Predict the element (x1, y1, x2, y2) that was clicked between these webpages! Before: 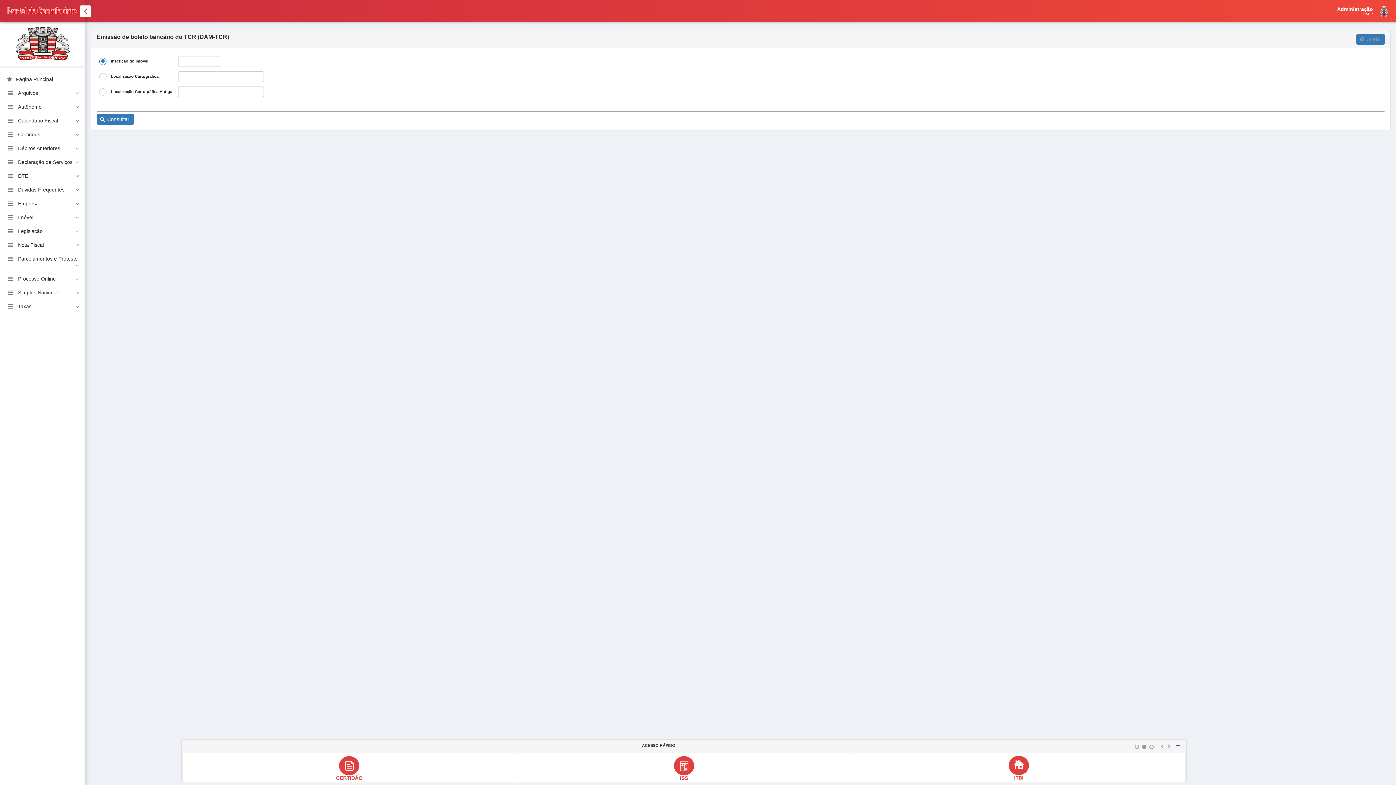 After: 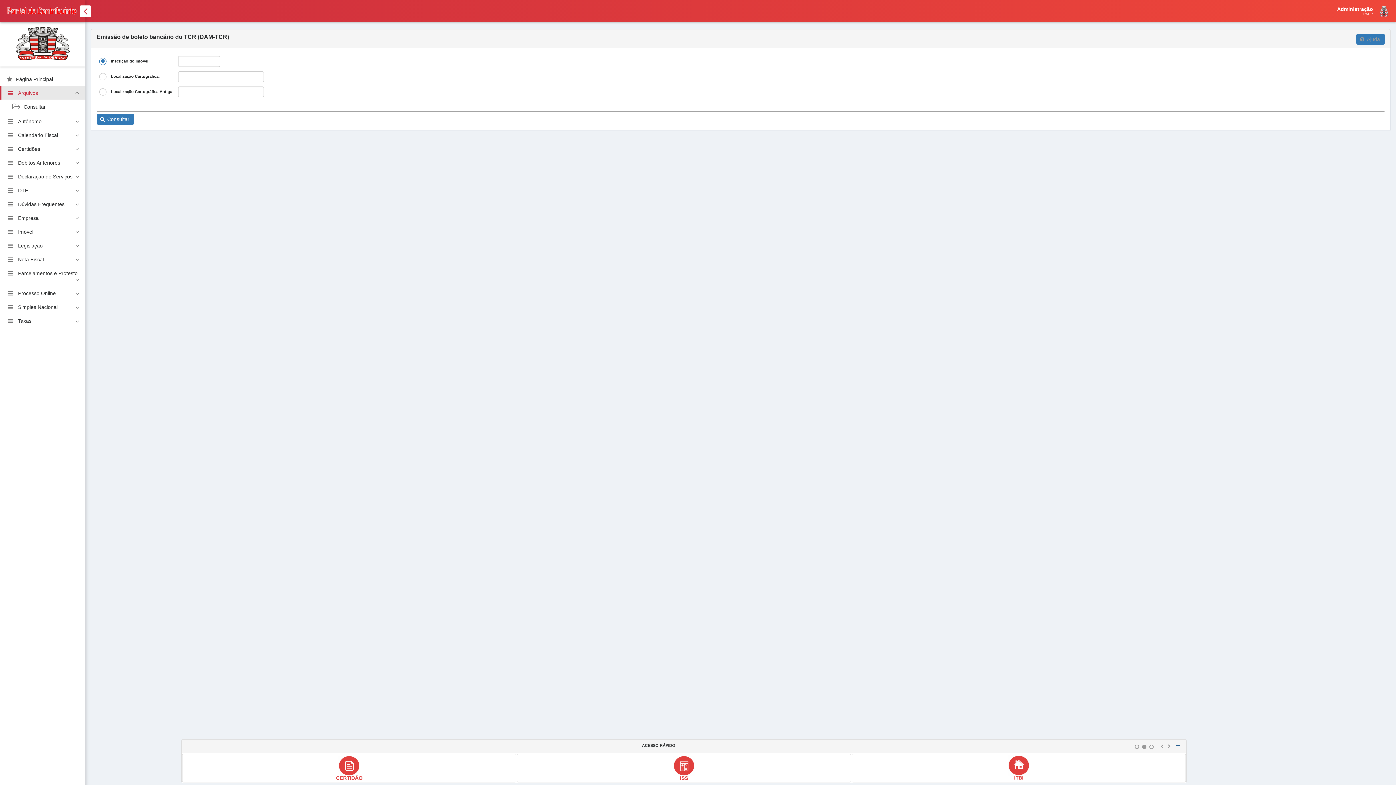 Action: label: Arquivos bbox: (0, 85, 85, 99)